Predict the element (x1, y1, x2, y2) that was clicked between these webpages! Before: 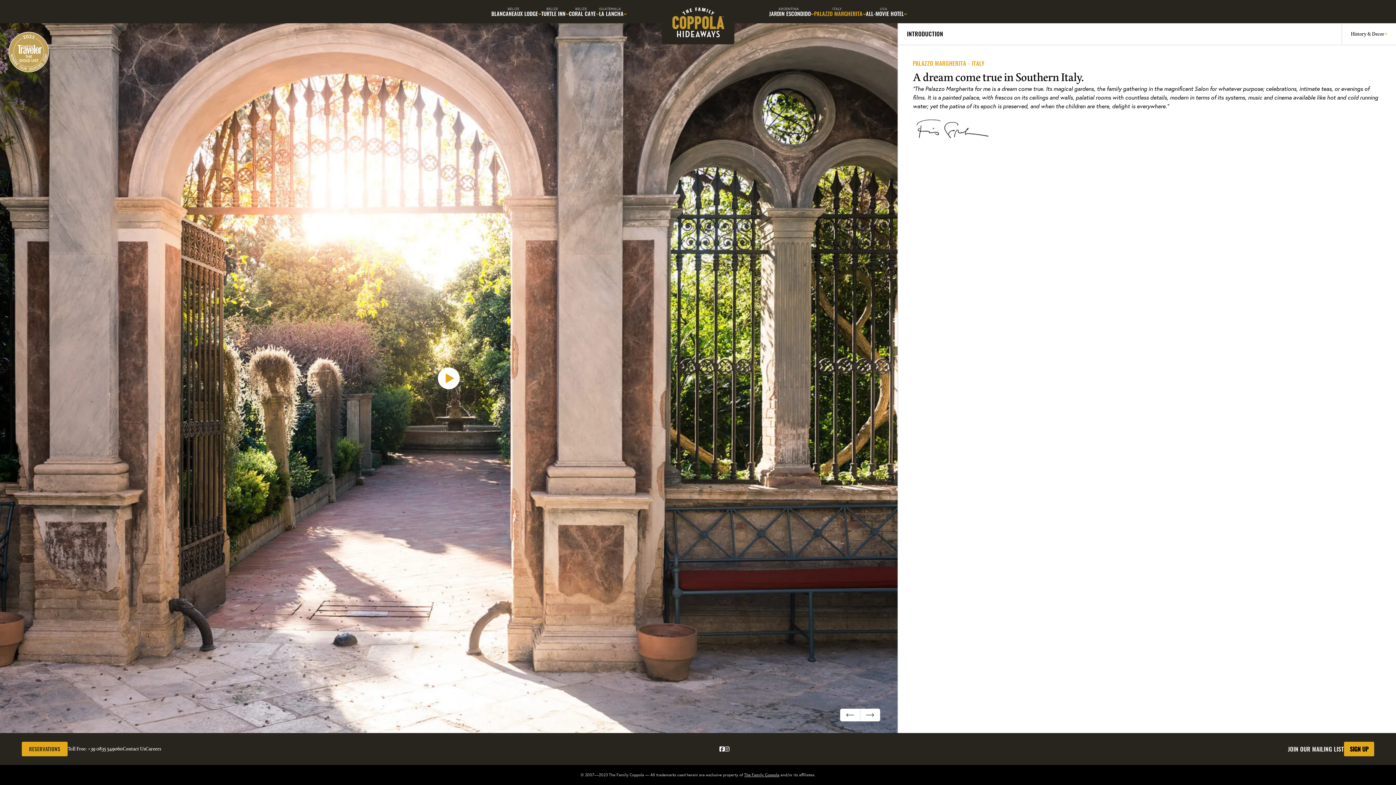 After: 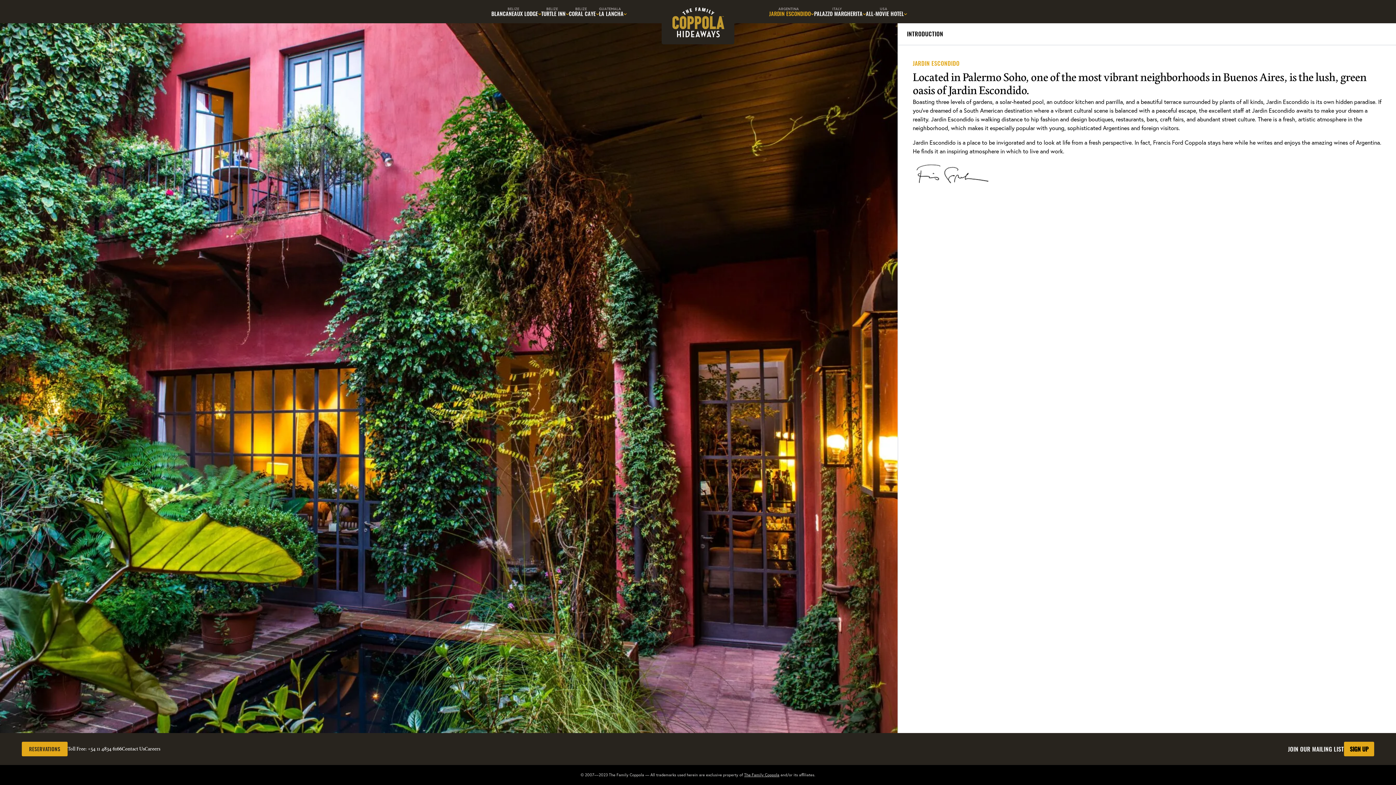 Action: bbox: (769, 2, 814, 20) label: ARGENTINA
JARDIN ESCONDIDO